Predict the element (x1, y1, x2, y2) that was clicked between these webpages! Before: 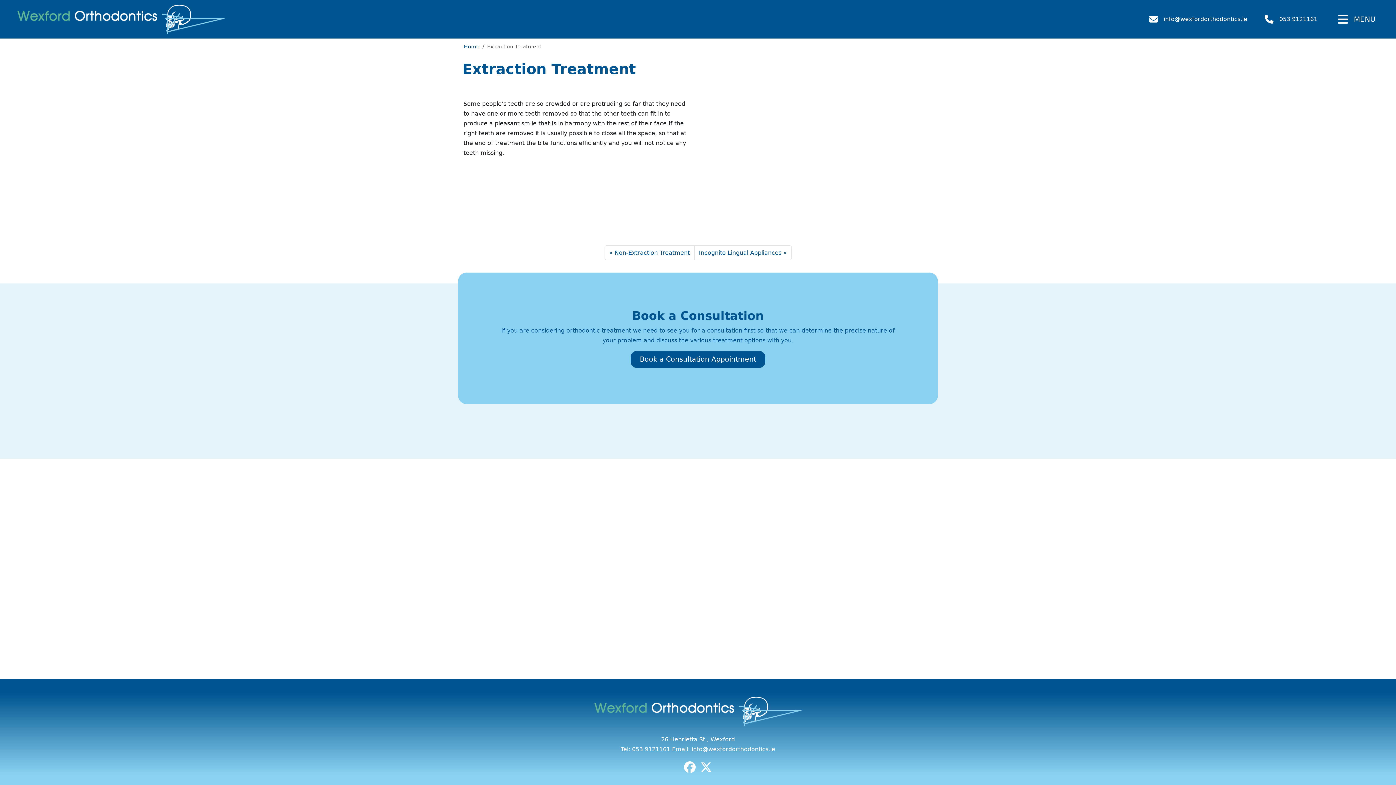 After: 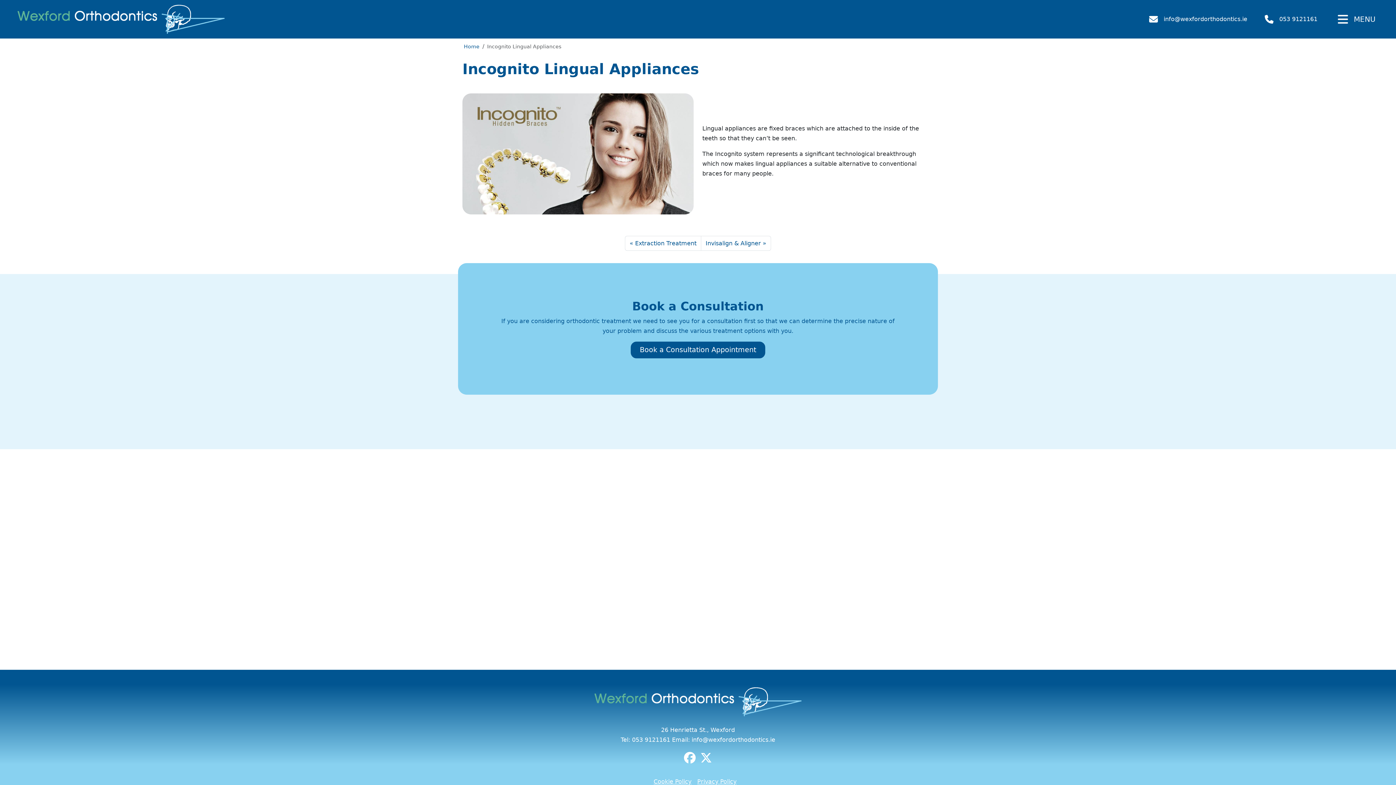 Action: bbox: (694, 245, 791, 260) label: Incognito Lingual Appliances